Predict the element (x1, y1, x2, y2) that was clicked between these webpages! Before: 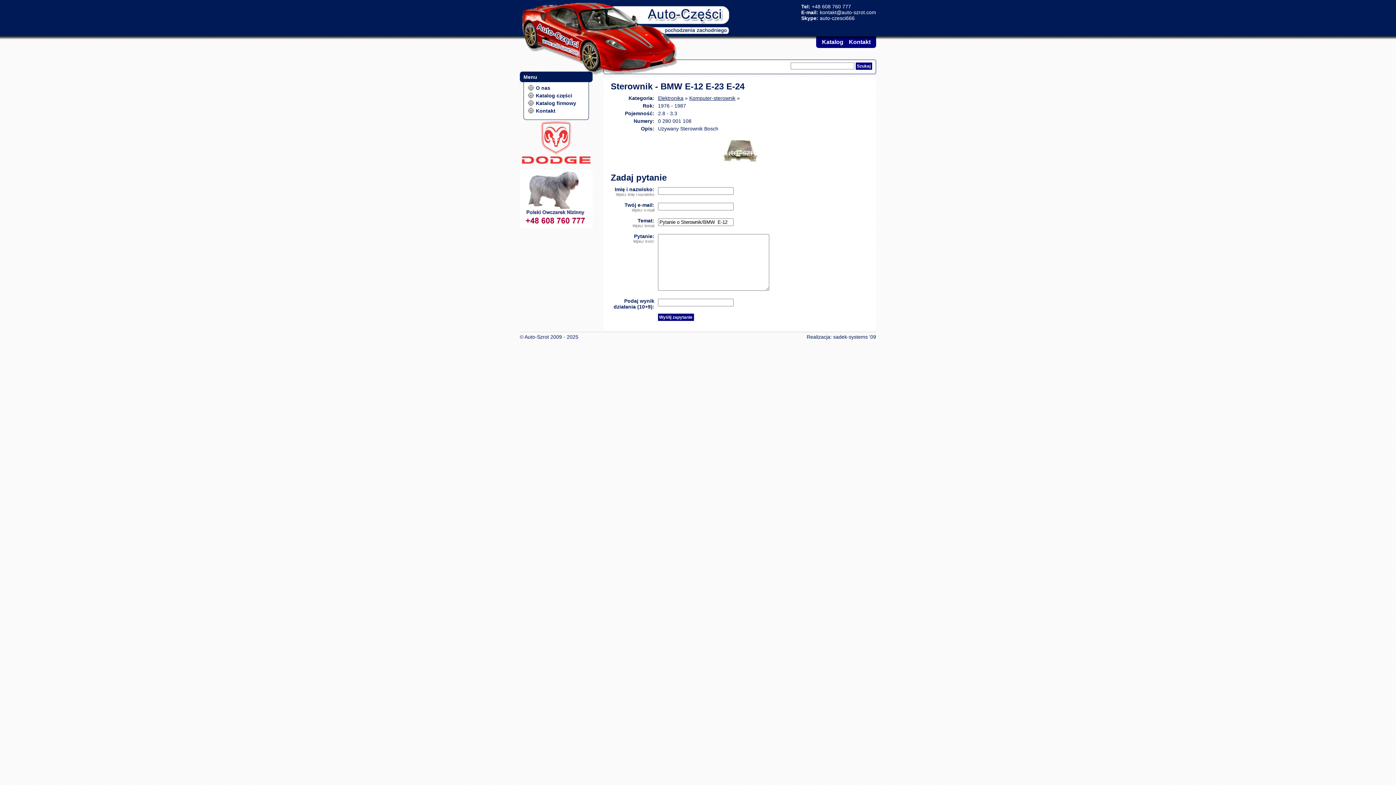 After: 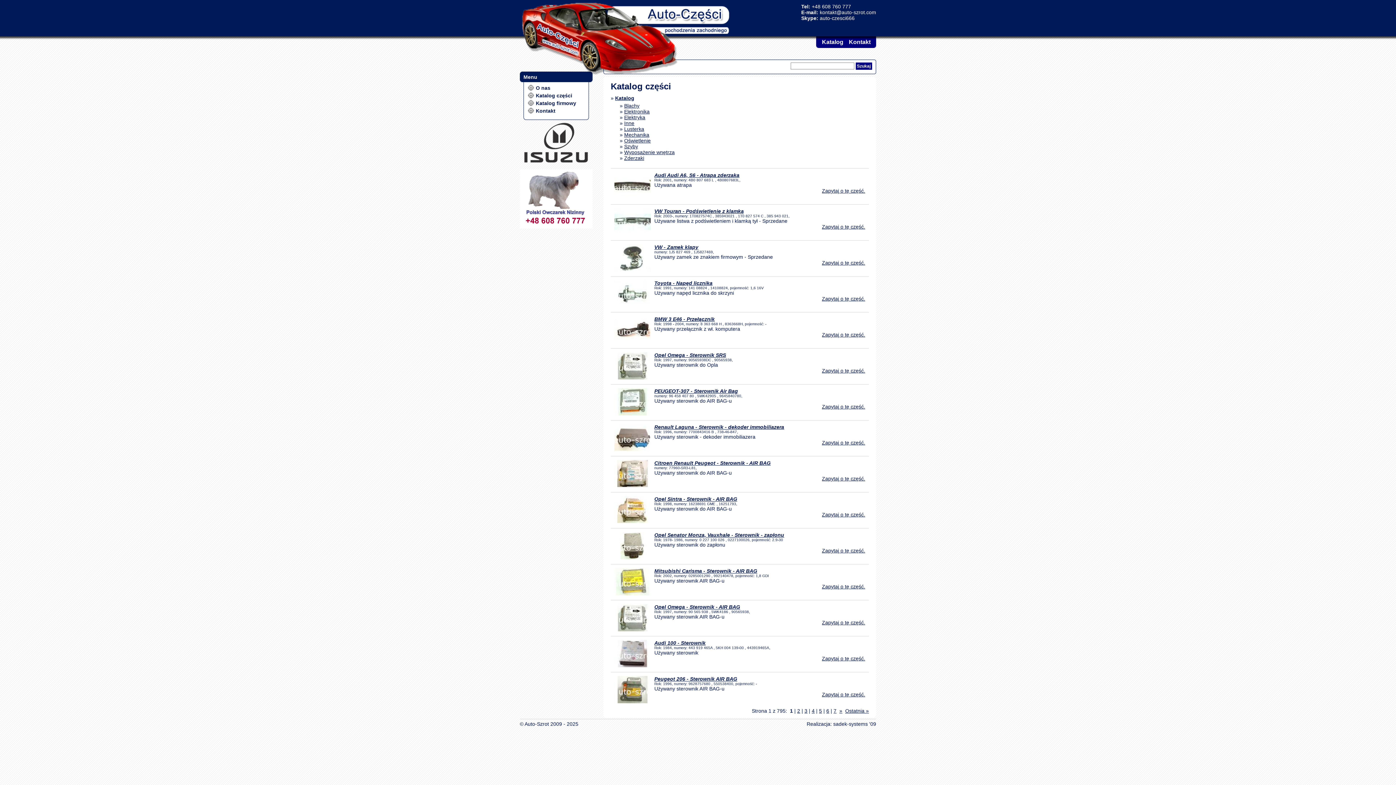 Action: label: Katalog bbox: (822, 38, 843, 45)